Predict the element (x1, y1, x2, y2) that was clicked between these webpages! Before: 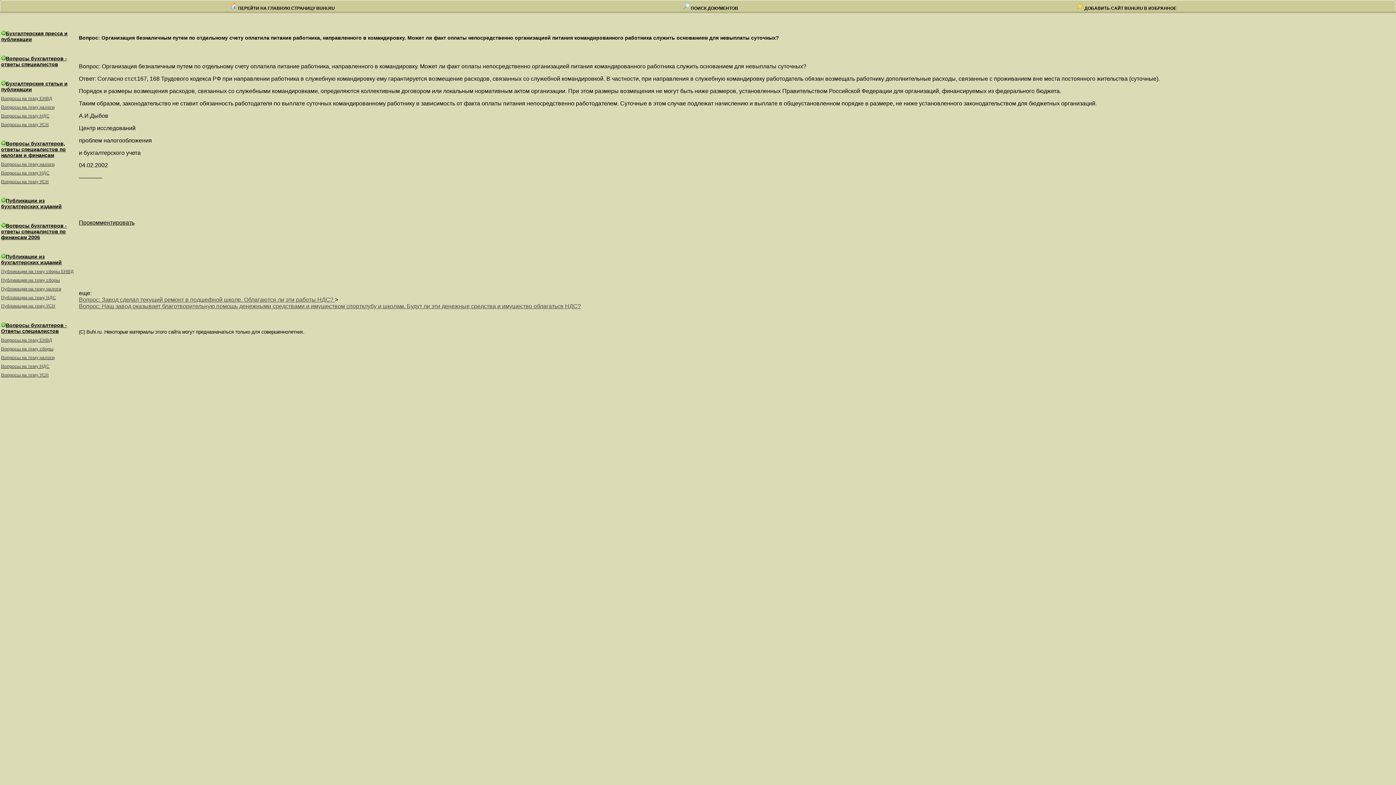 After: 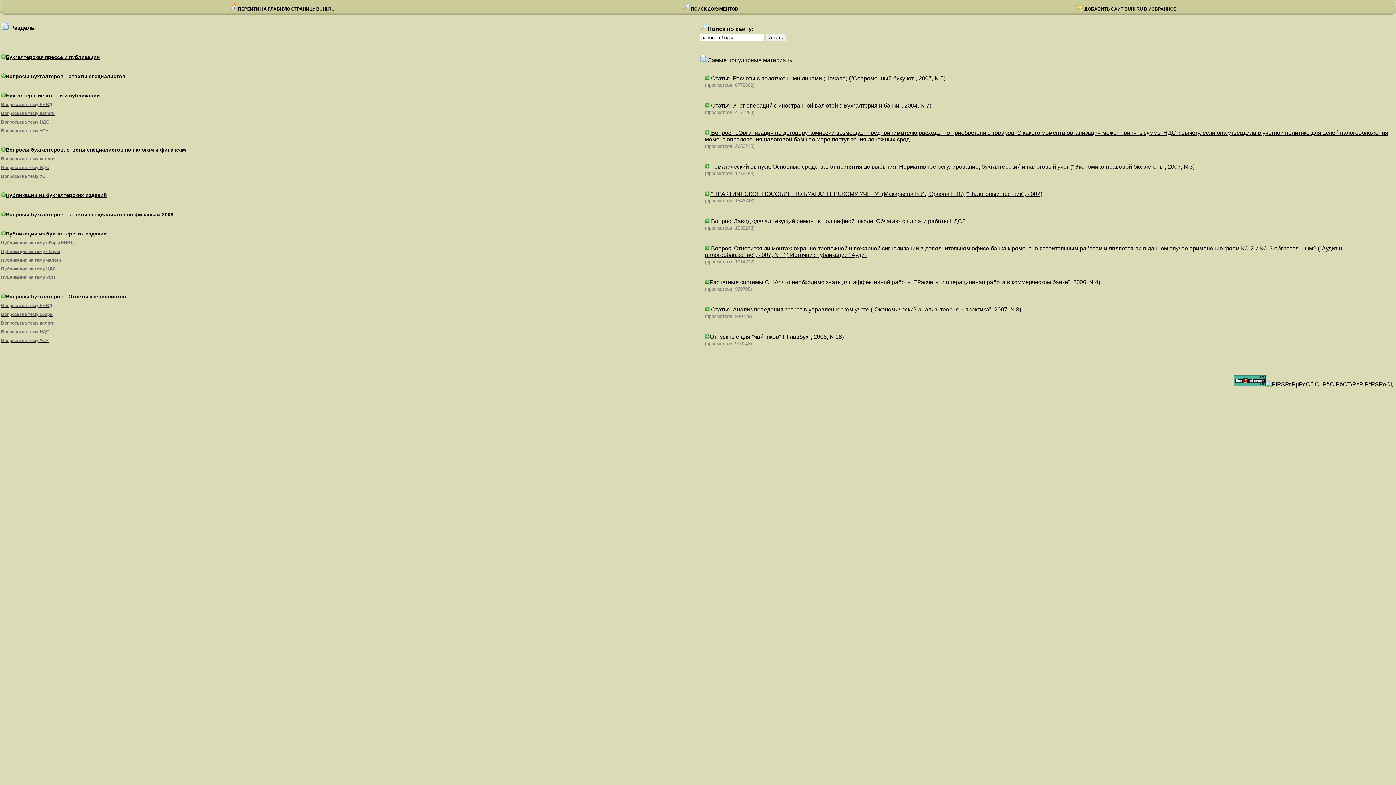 Action: label:  ДОБАВИТЬ САЙТ BUHI.RU В ИЗБРАННОЕ bbox: (1076, 5, 1176, 10)